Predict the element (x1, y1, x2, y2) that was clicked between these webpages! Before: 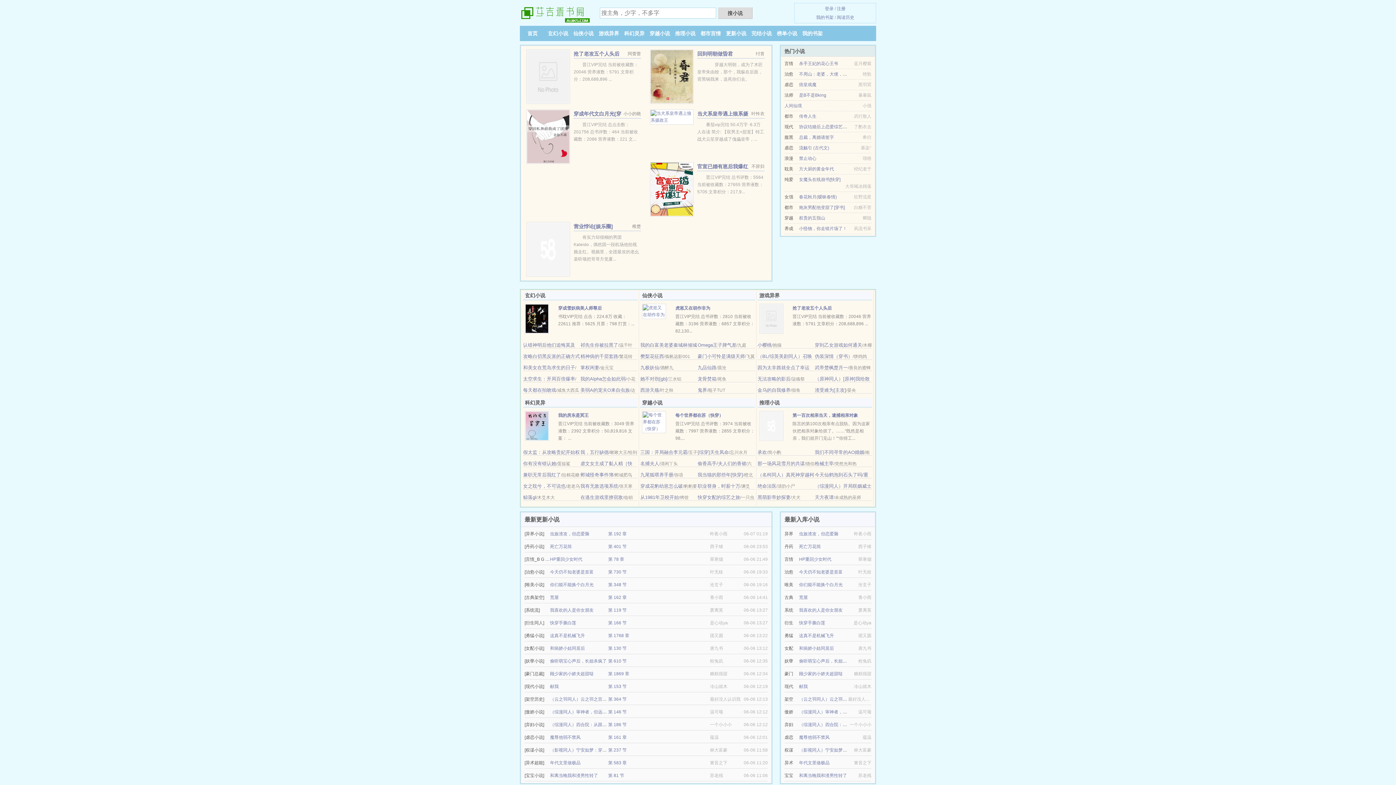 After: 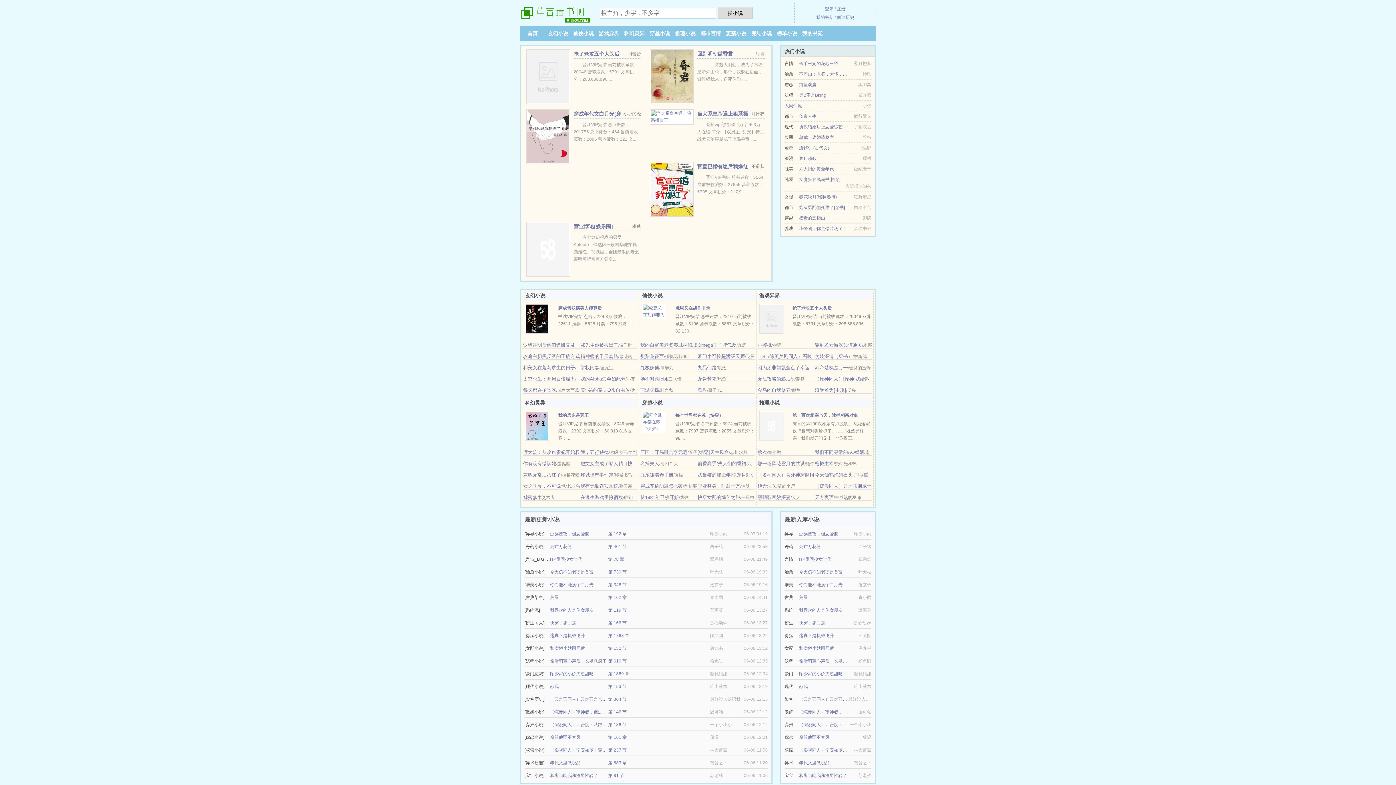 Action: bbox: (550, 684, 558, 689) label: 献我